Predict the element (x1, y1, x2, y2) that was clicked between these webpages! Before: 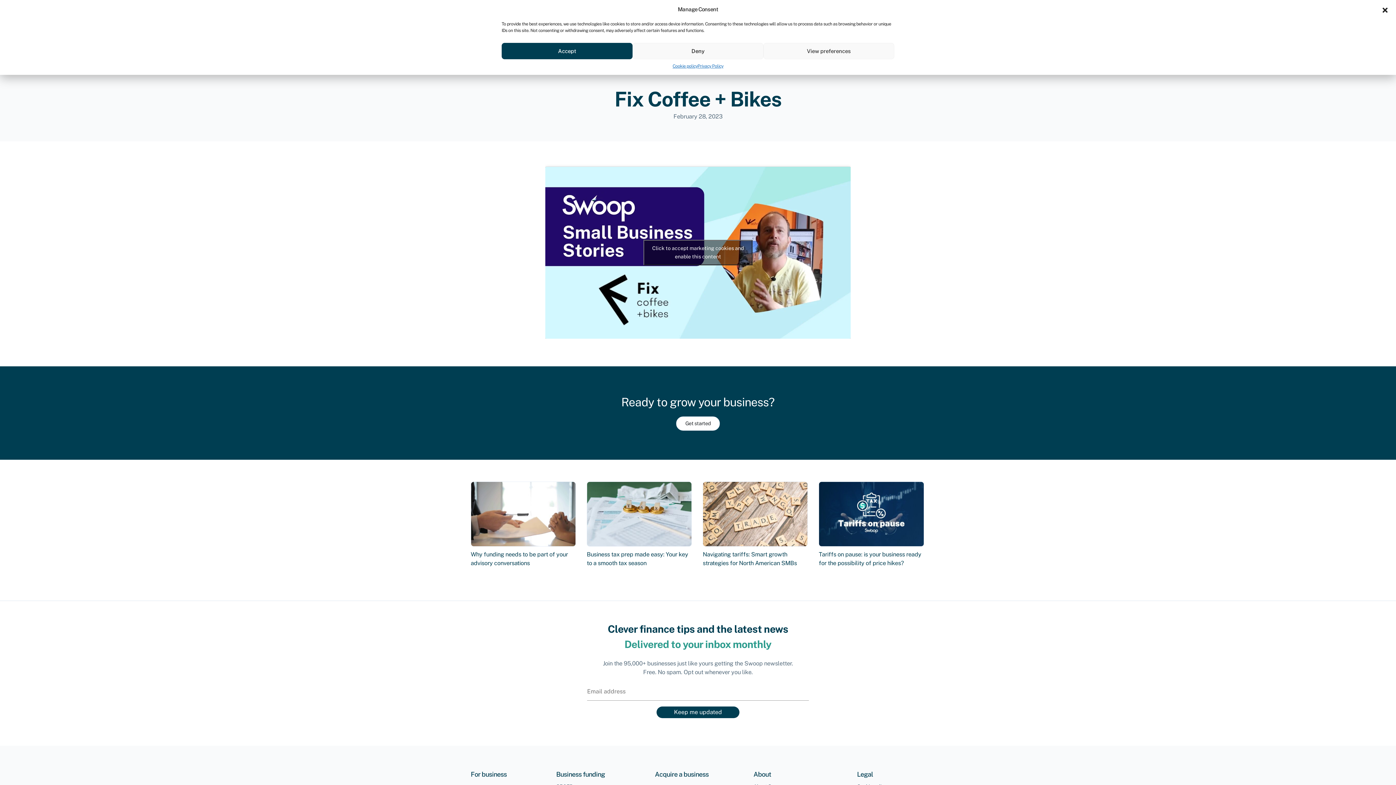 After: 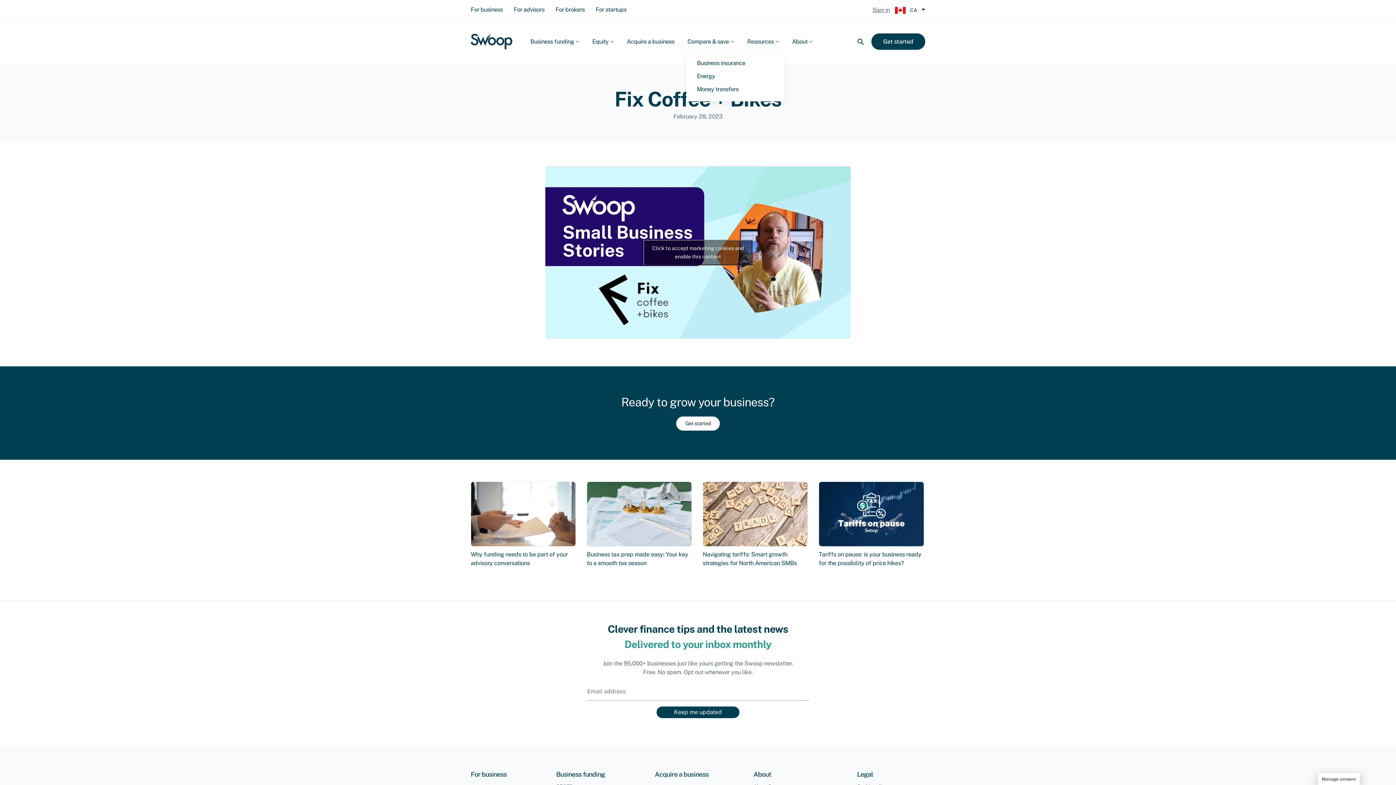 Action: bbox: (632, 42, 763, 59) label: Deny